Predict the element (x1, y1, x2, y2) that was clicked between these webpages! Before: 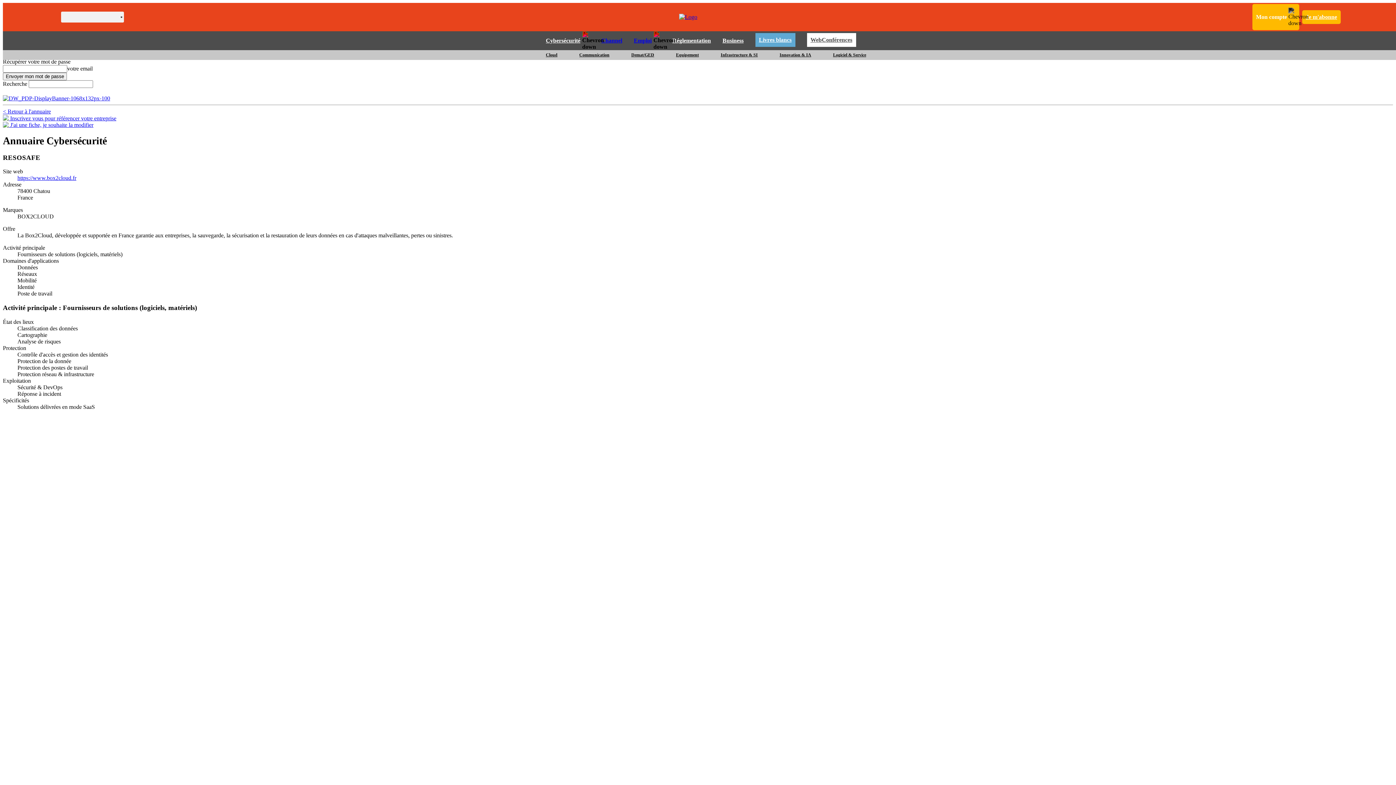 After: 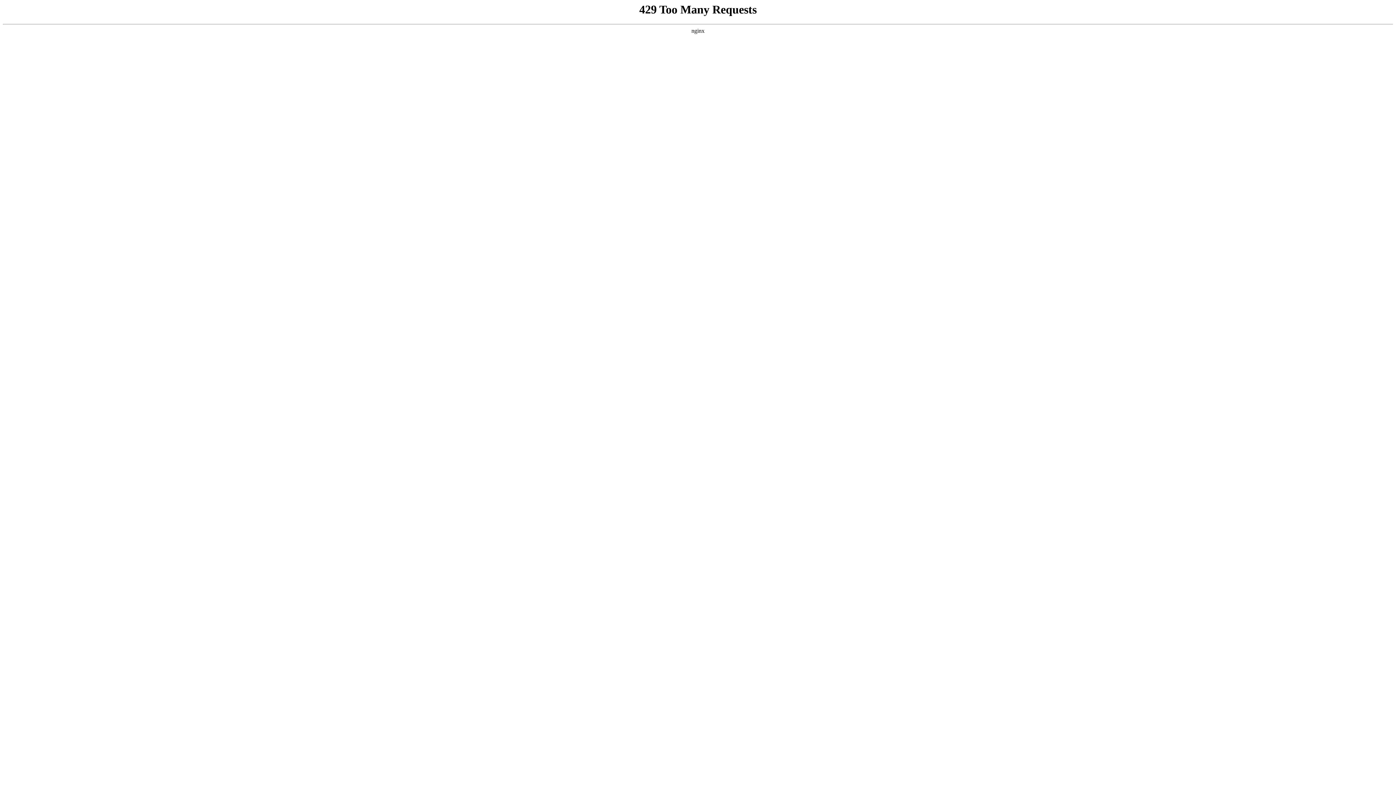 Action: label: Innovation & IA bbox: (763, 50, 817, 60)